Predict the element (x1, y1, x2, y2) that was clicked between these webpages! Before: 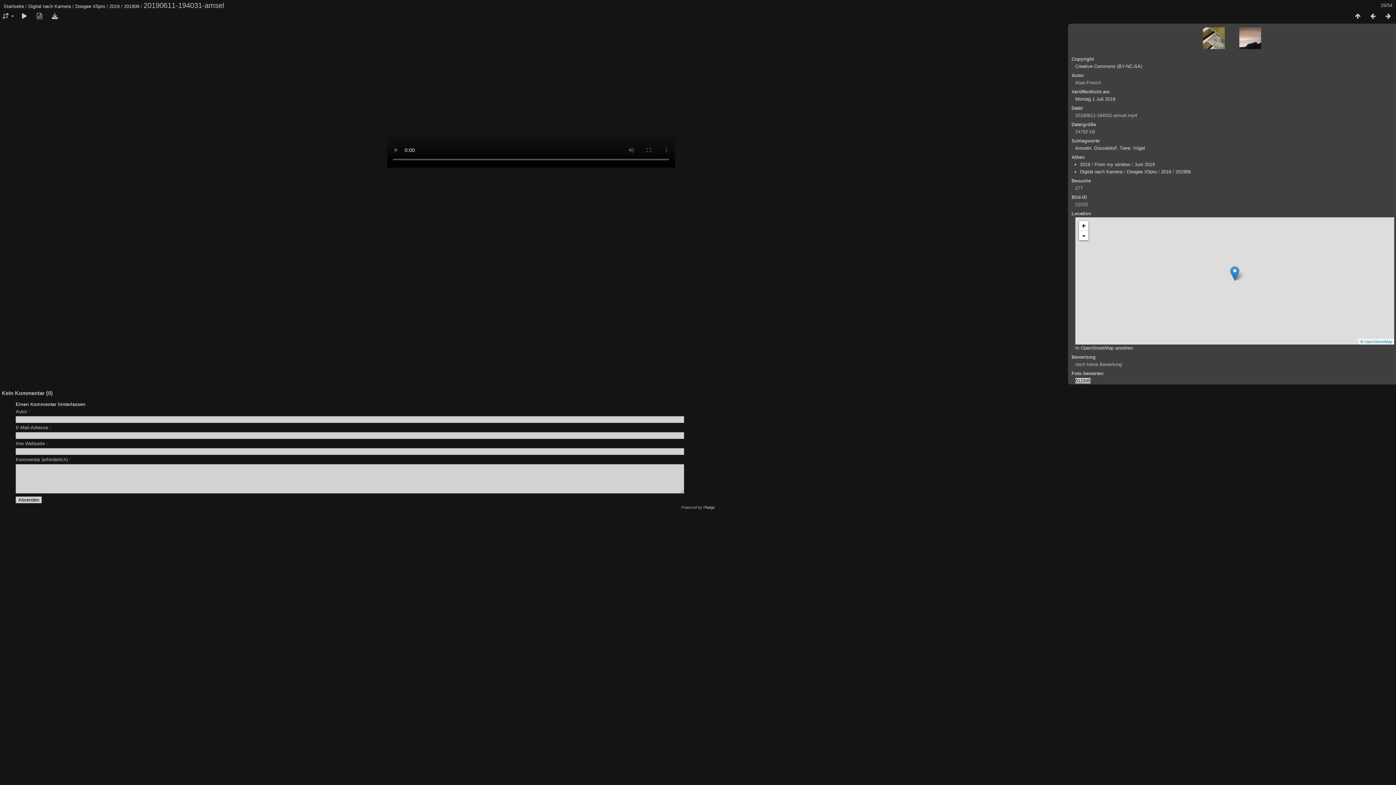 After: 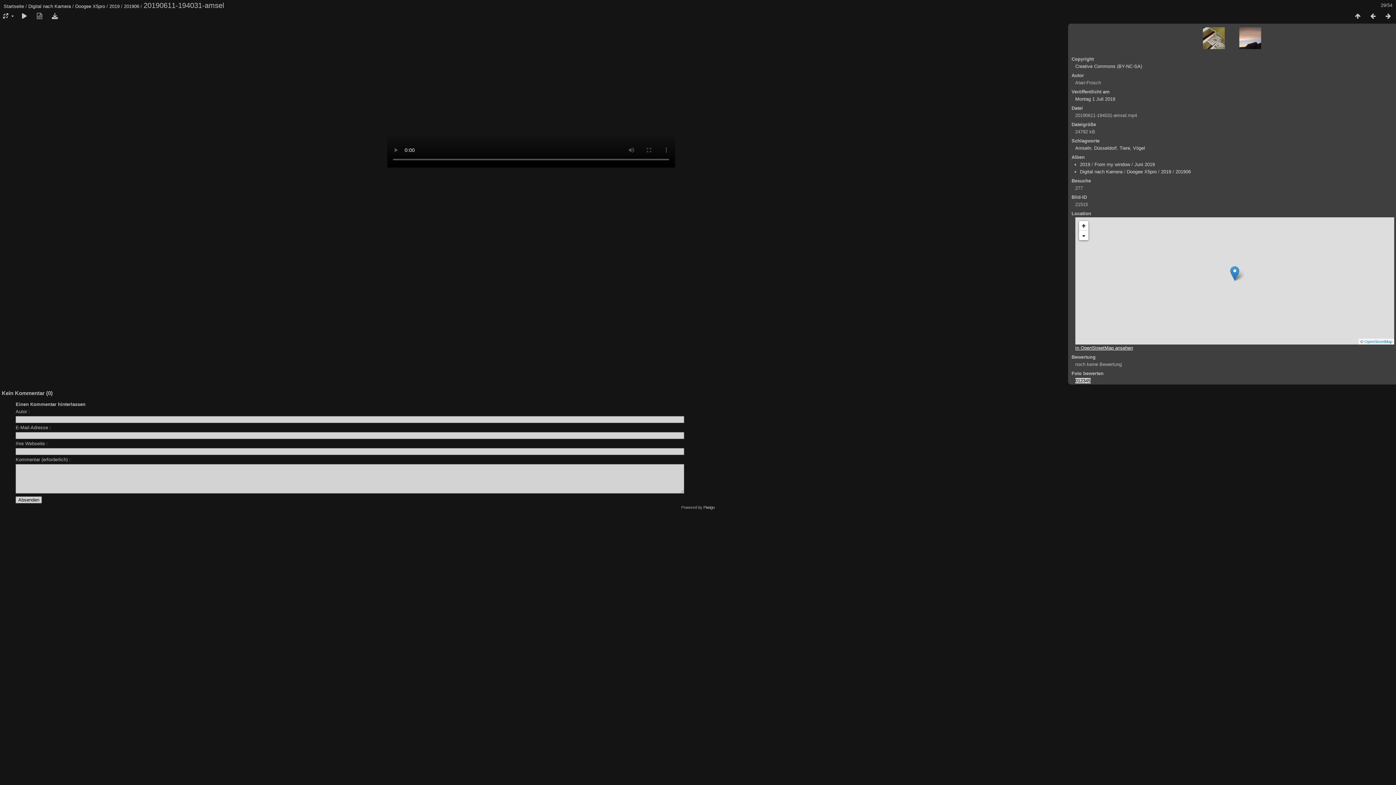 Action: bbox: (1075, 345, 1133, 350) label: In OpenStreetMap ansehen